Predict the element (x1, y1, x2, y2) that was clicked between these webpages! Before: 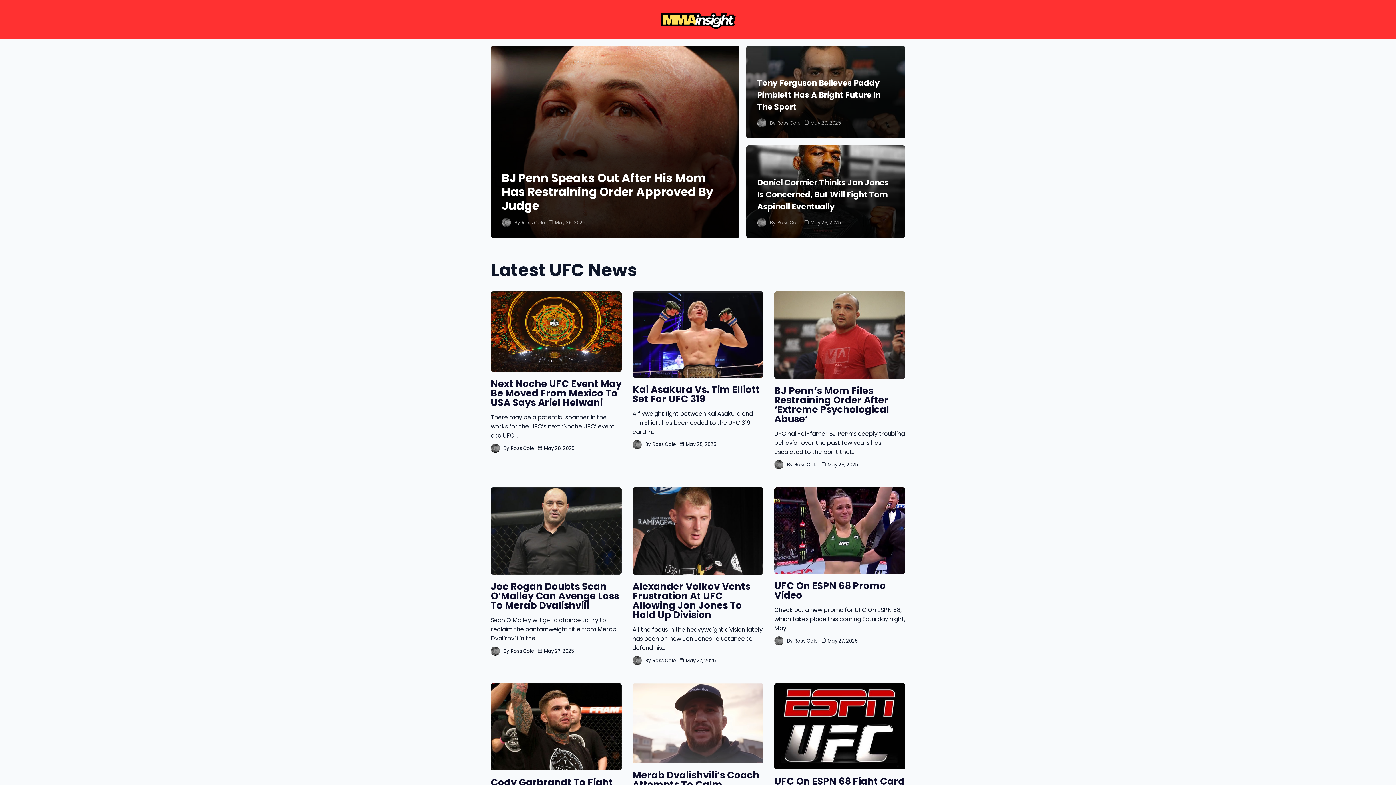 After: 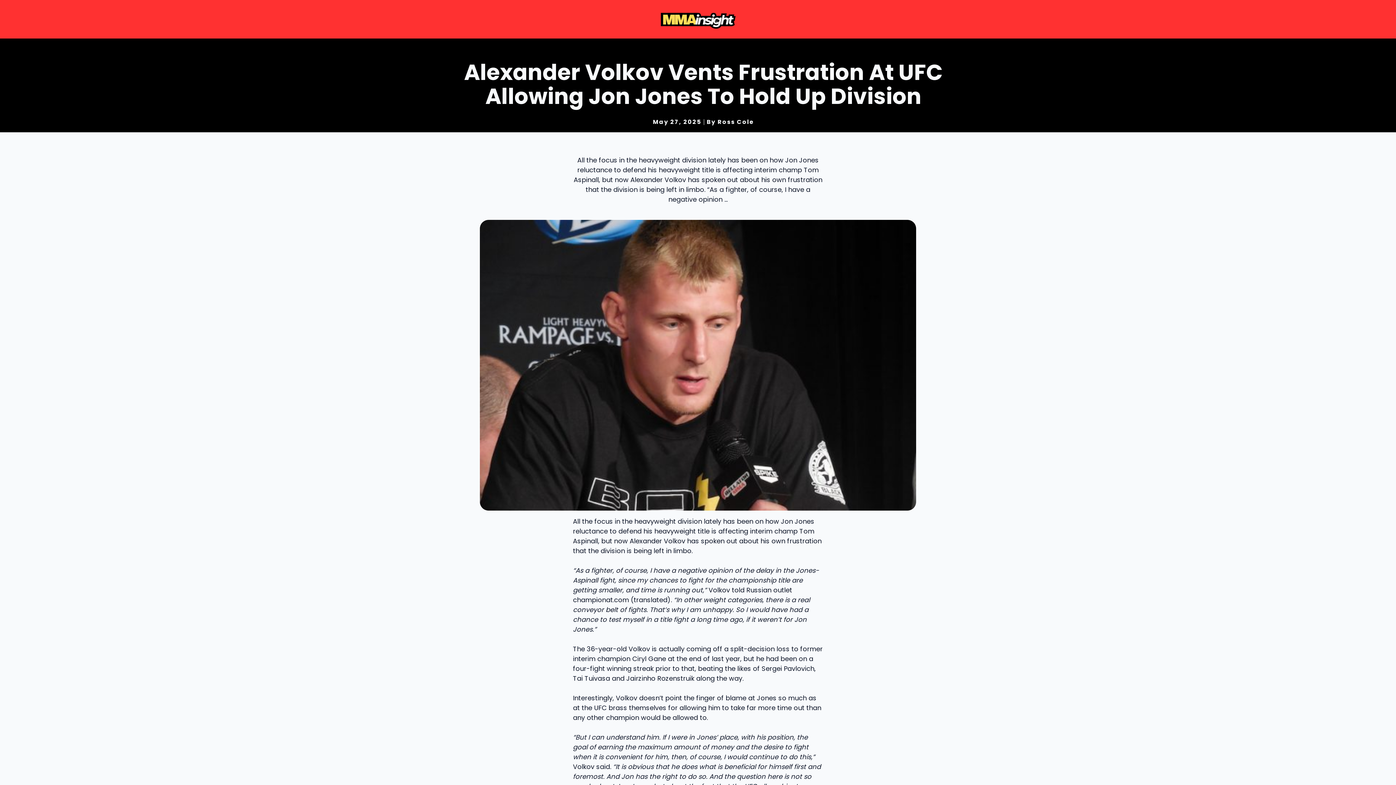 Action: label: Alexander Volkov Vents Frustration At UFC Allowing Jon Jones To Hold Up Division bbox: (632, 580, 750, 621)